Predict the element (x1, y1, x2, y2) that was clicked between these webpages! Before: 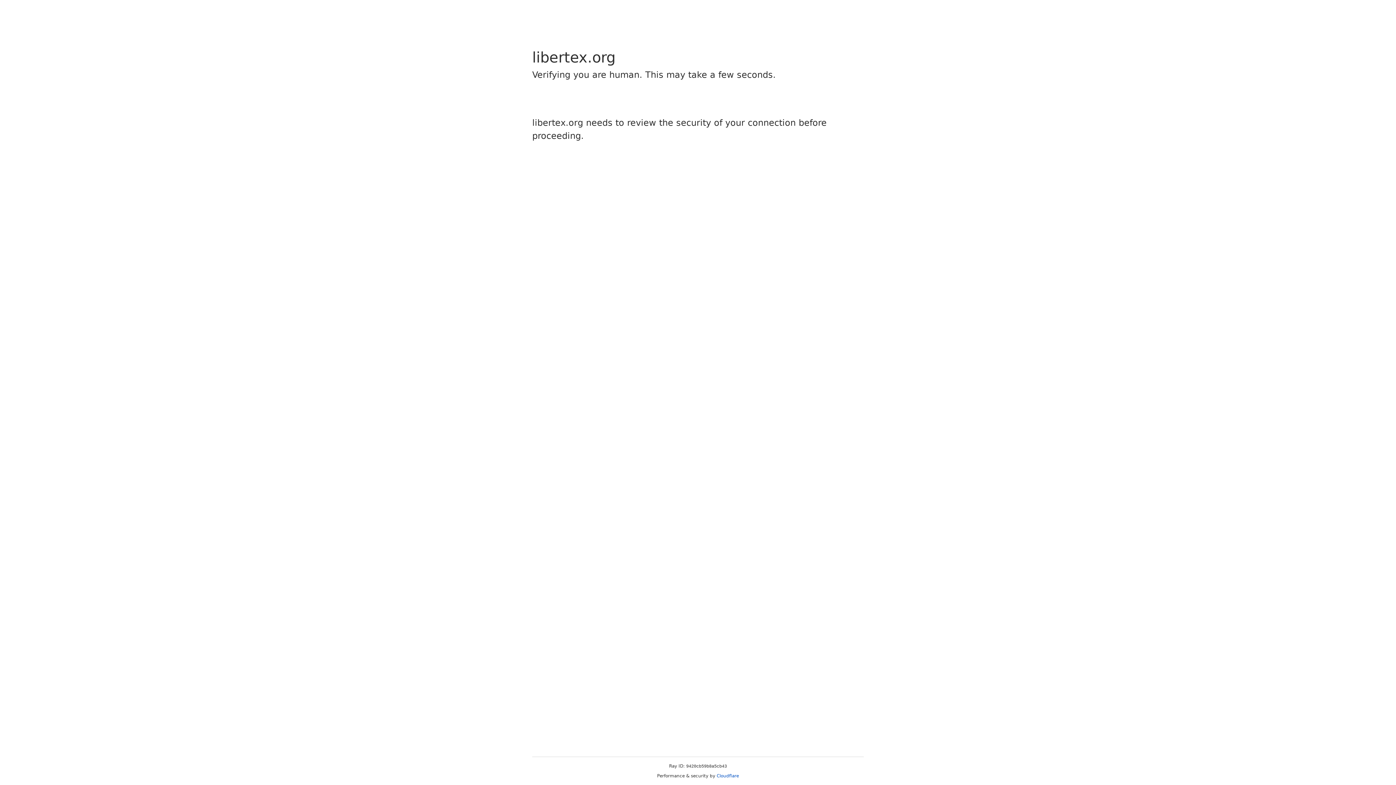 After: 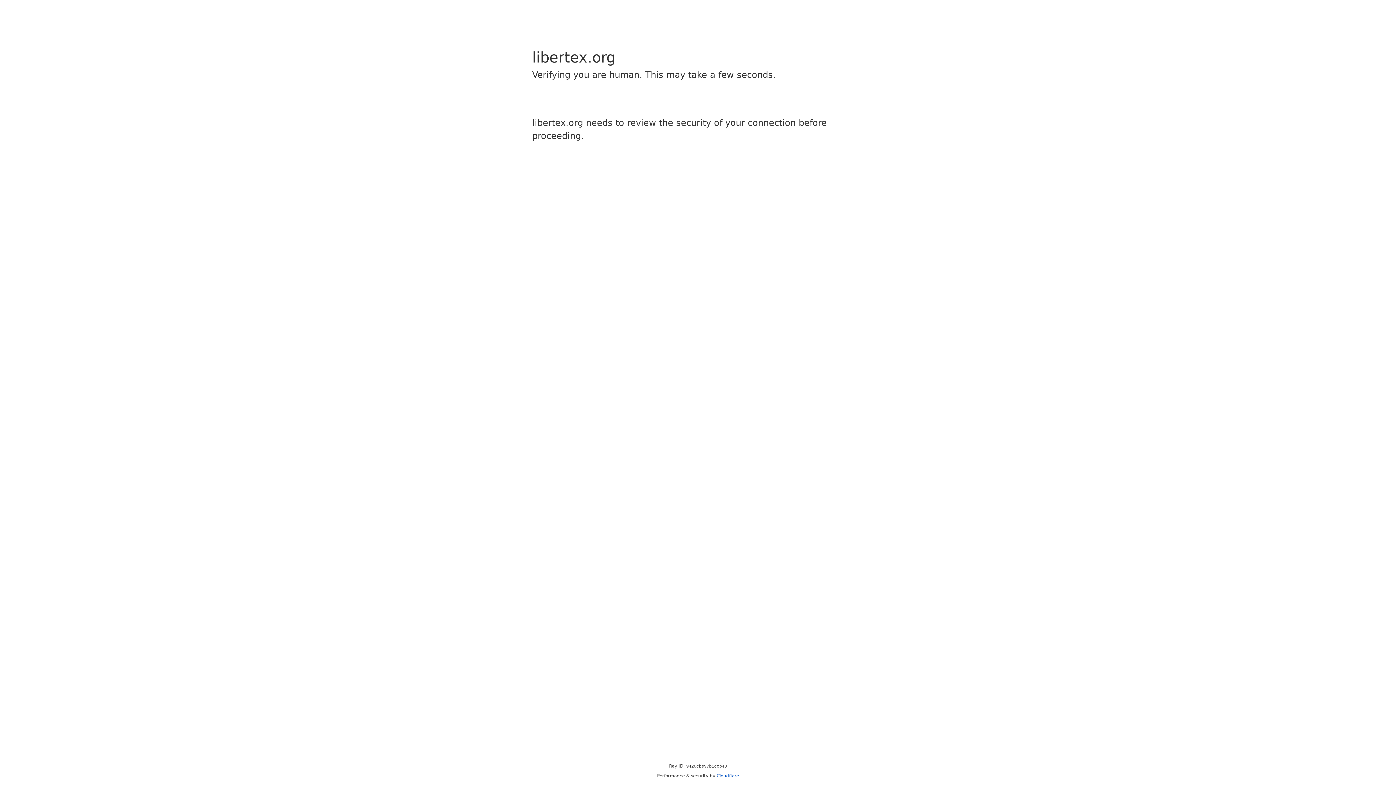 Action: bbox: (716, 773, 739, 778) label: Cloudflare